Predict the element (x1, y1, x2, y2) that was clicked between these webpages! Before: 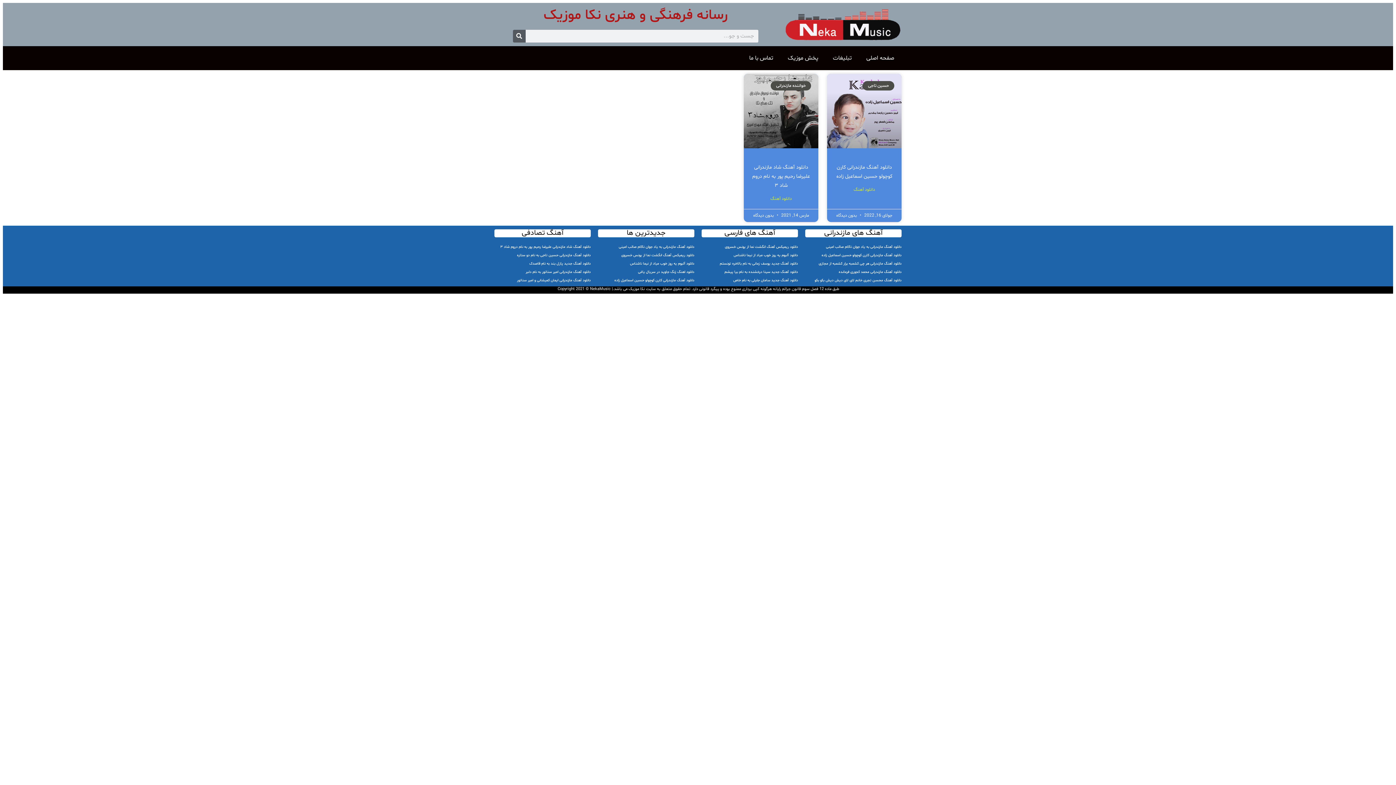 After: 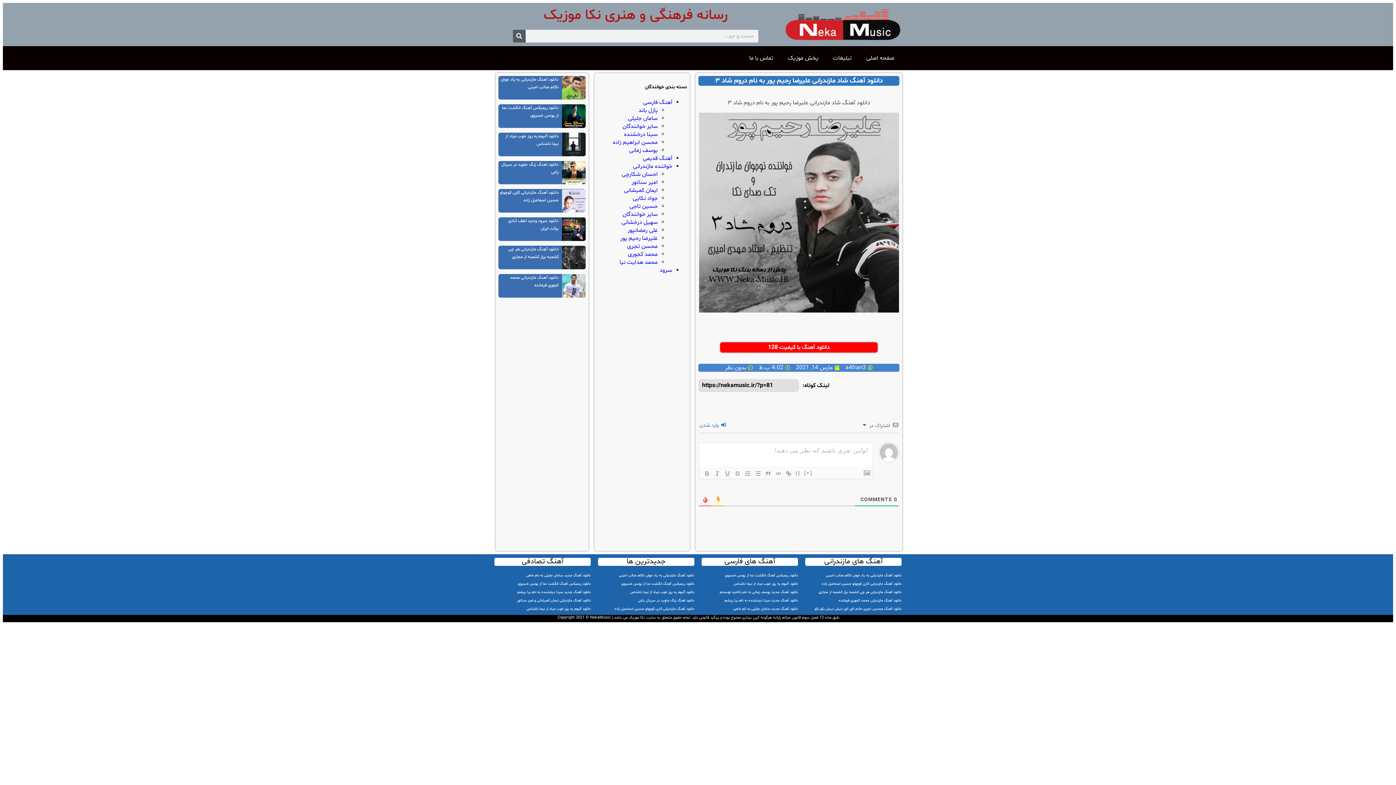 Action: bbox: (752, 163, 810, 189) label: دانلود آهنگ شاد مازندرانی علیرضا رحیم پور به نام دروم شاد ۳